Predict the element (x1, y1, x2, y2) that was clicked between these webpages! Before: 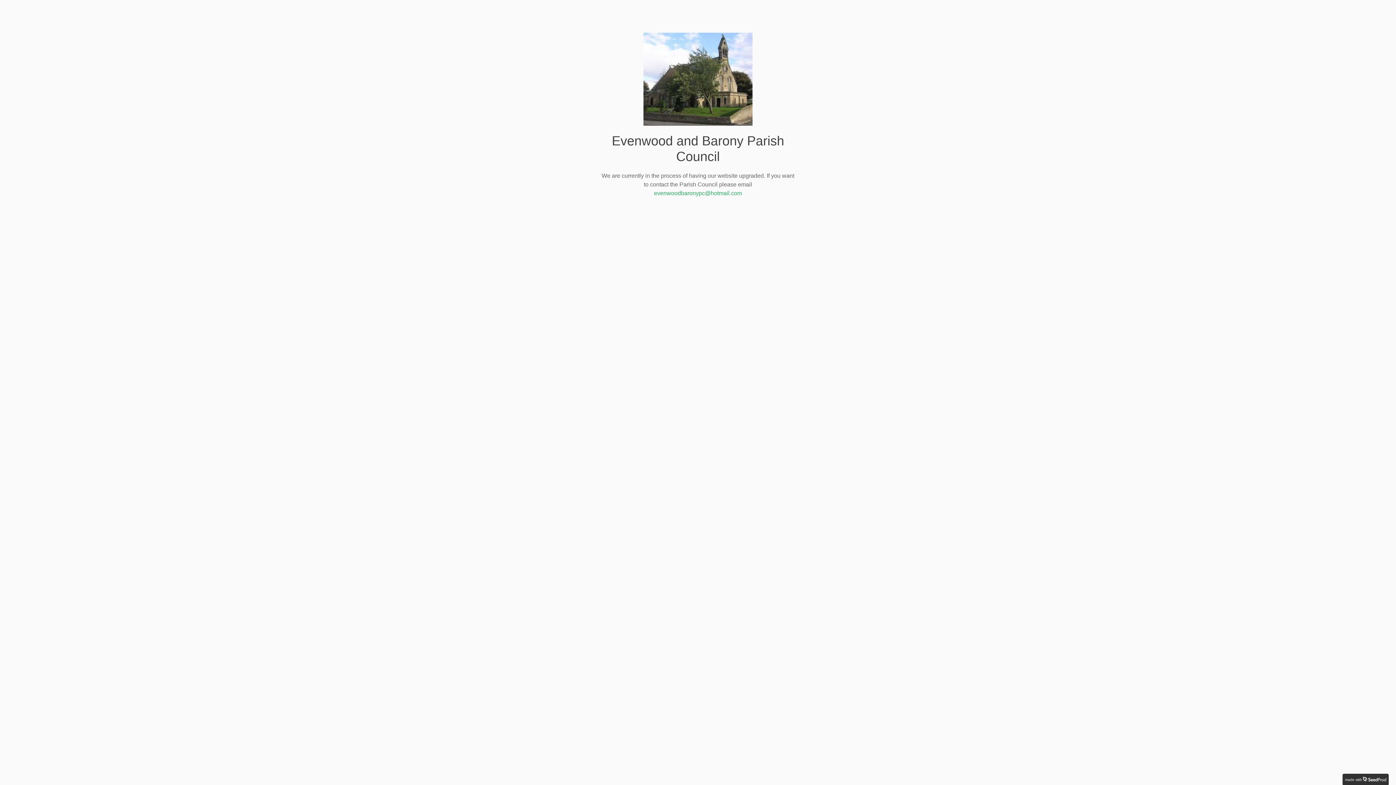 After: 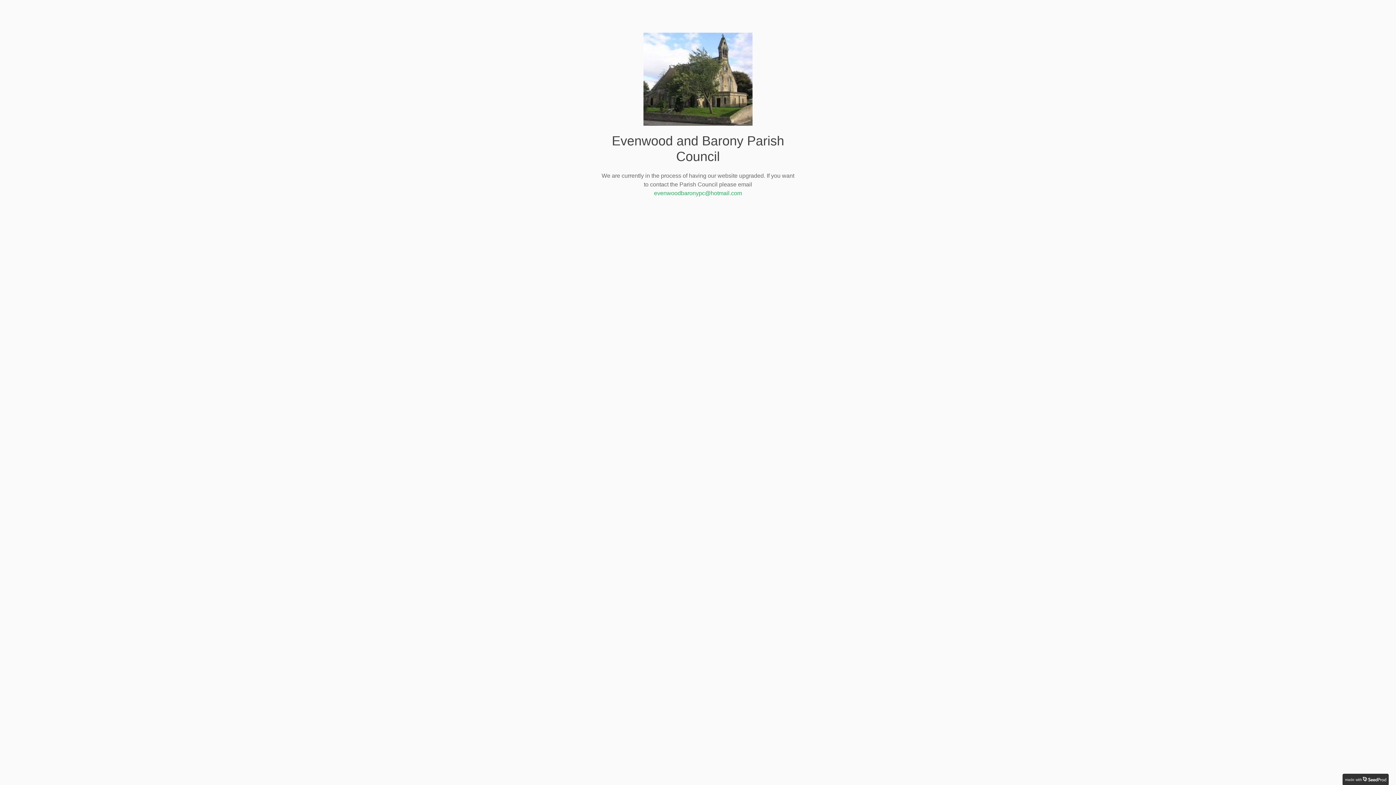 Action: label: made with bbox: (1345, 776, 1386, 782)